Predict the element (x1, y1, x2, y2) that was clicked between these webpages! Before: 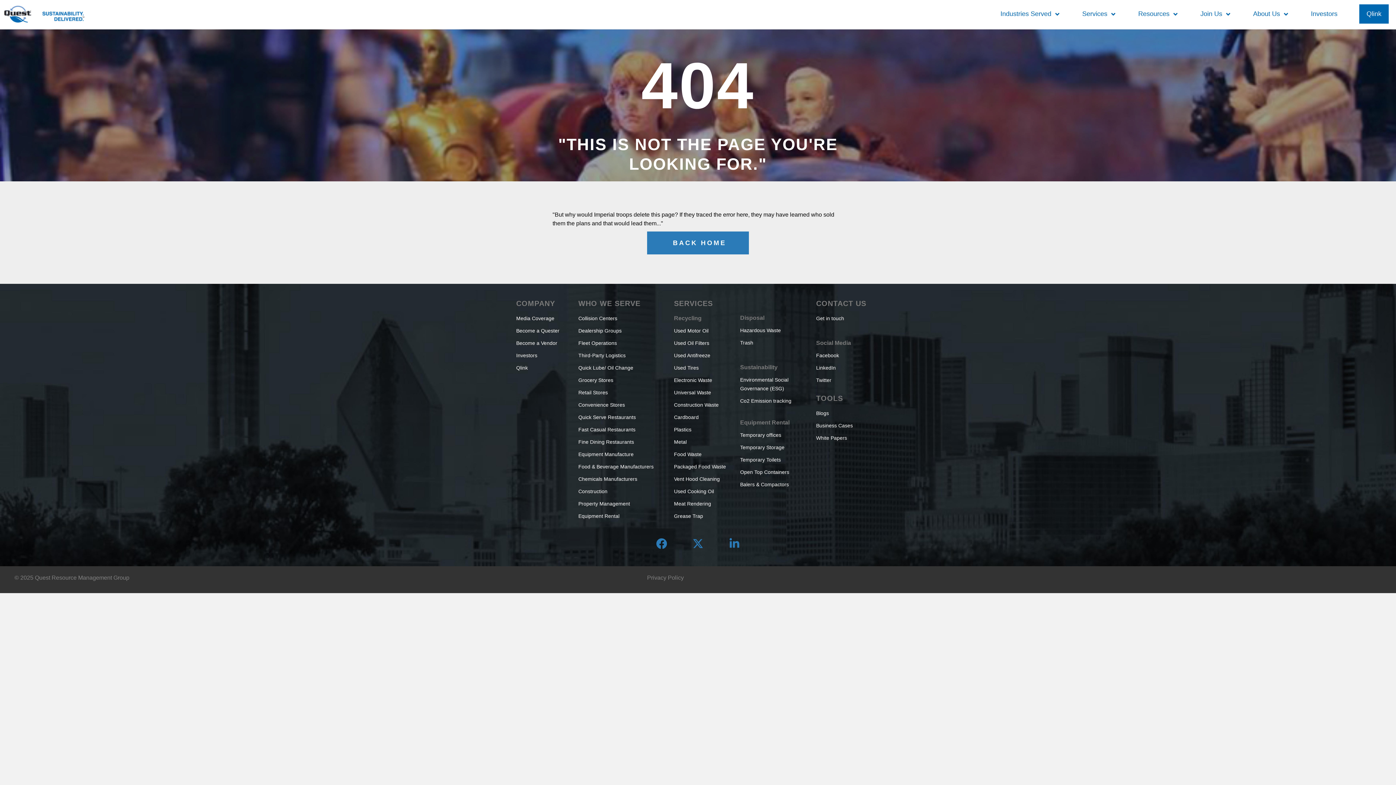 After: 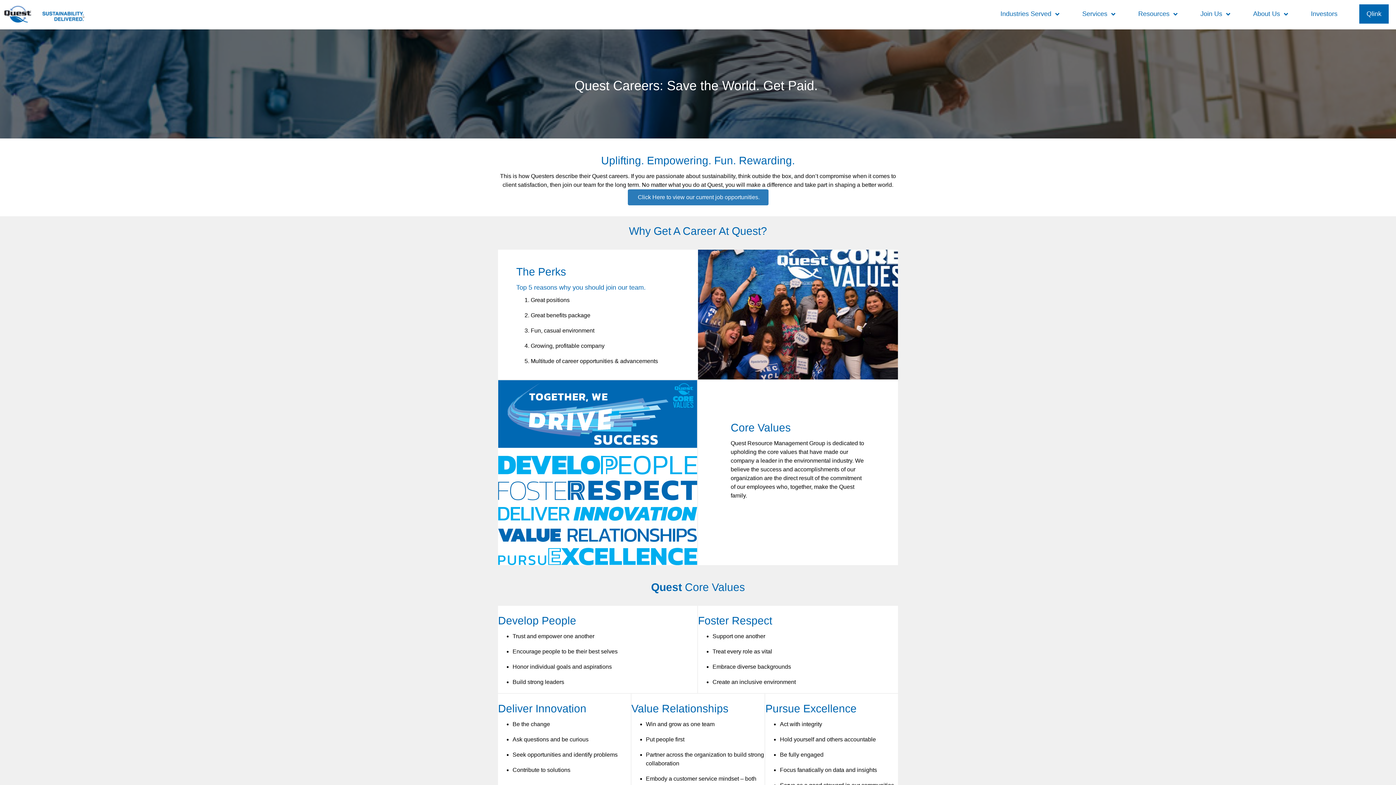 Action: bbox: (516, 328, 559, 333) label: Become a Quester